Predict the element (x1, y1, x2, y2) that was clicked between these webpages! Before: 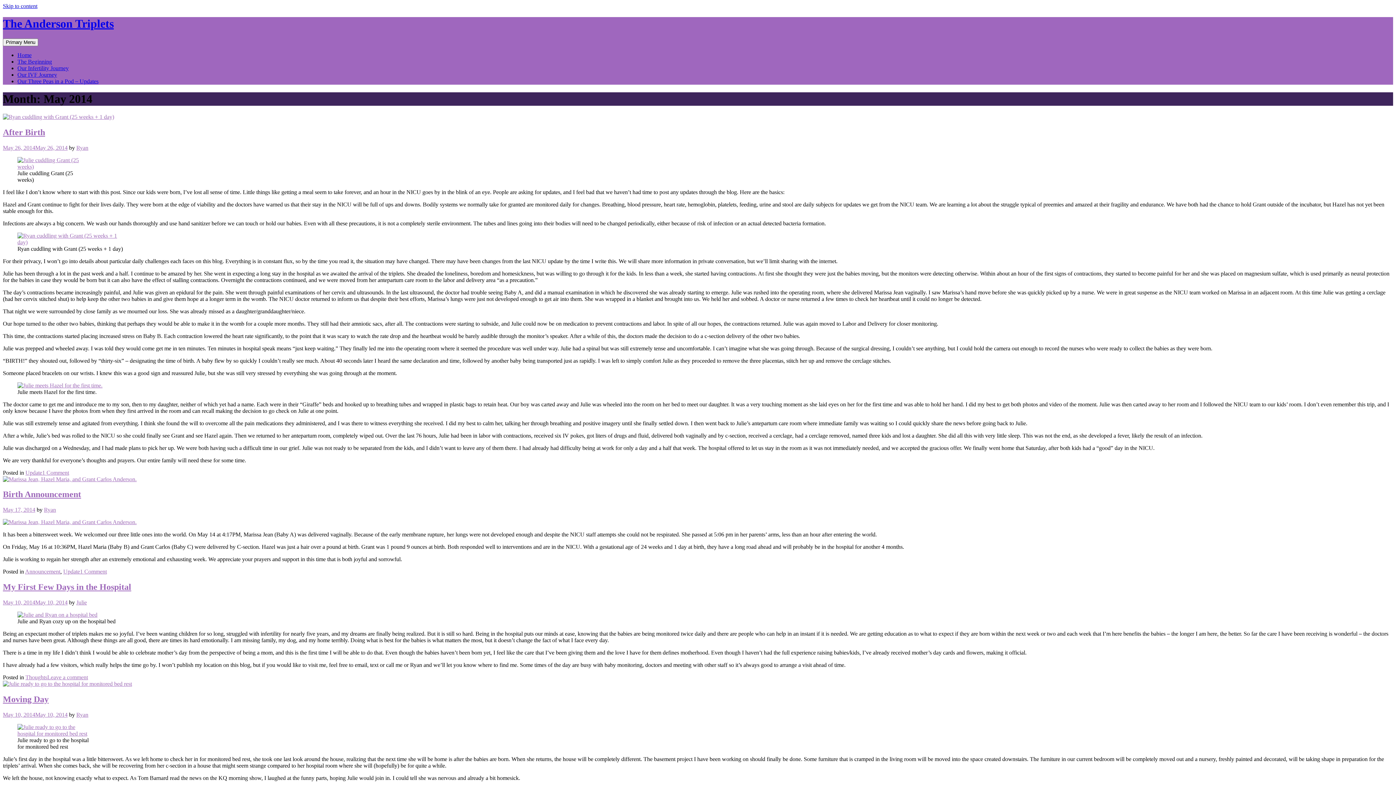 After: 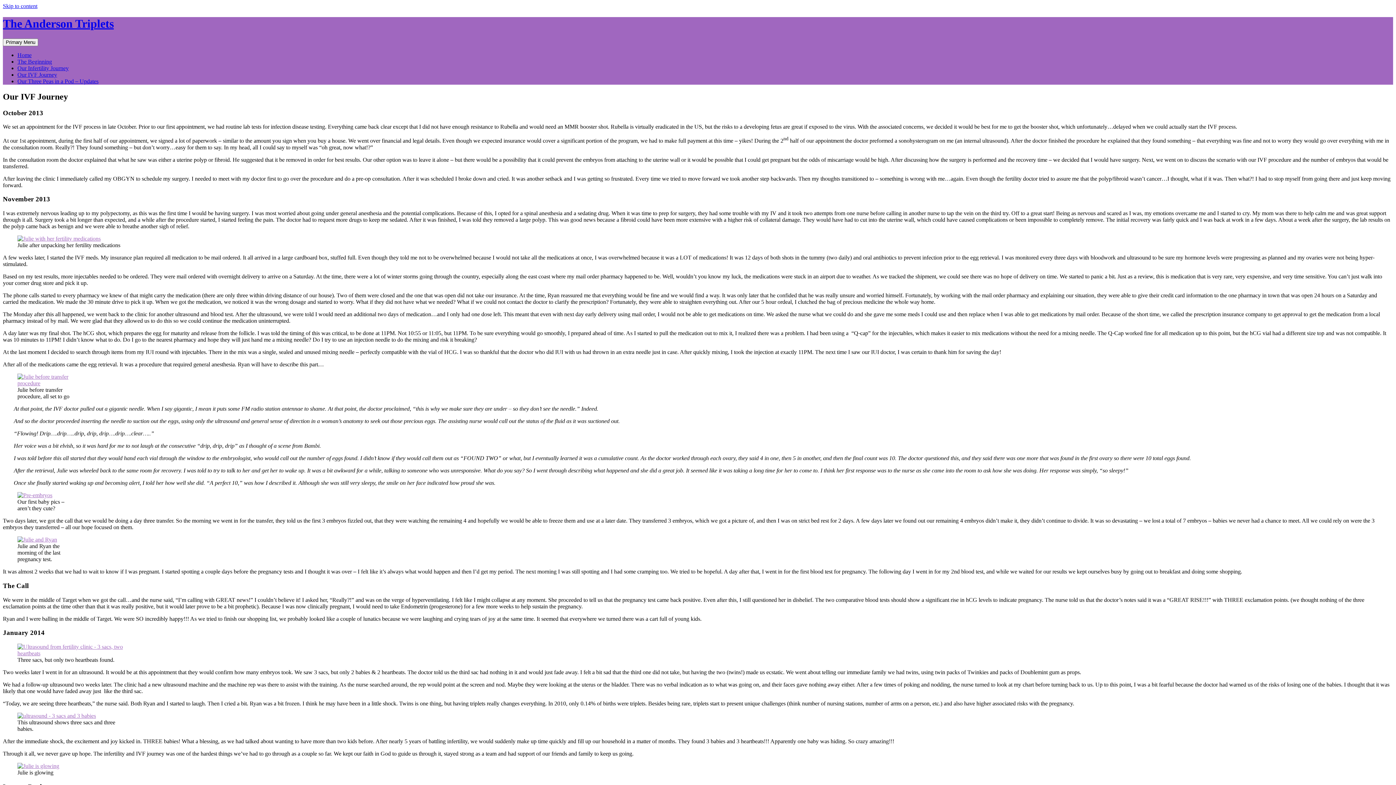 Action: label: Our IVF Journey bbox: (17, 71, 57, 77)